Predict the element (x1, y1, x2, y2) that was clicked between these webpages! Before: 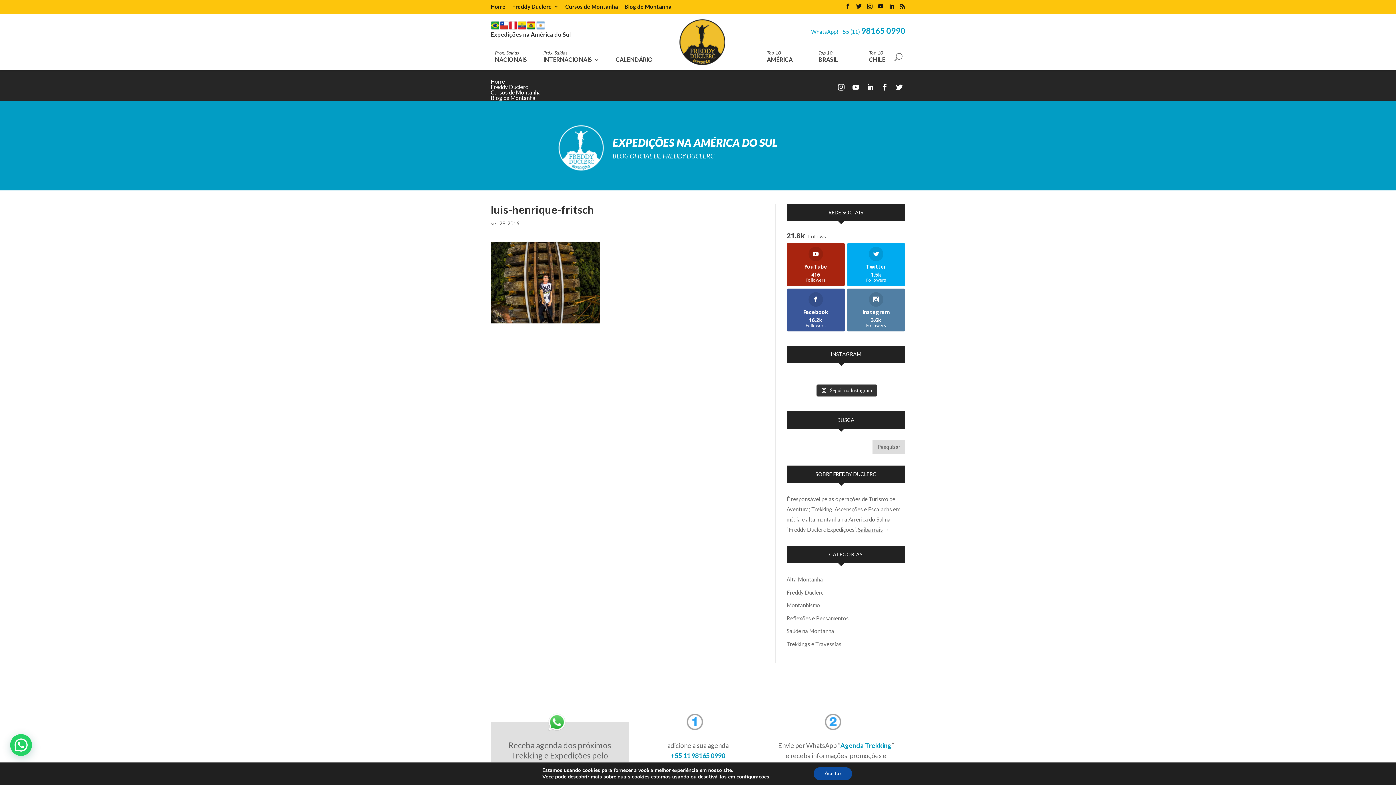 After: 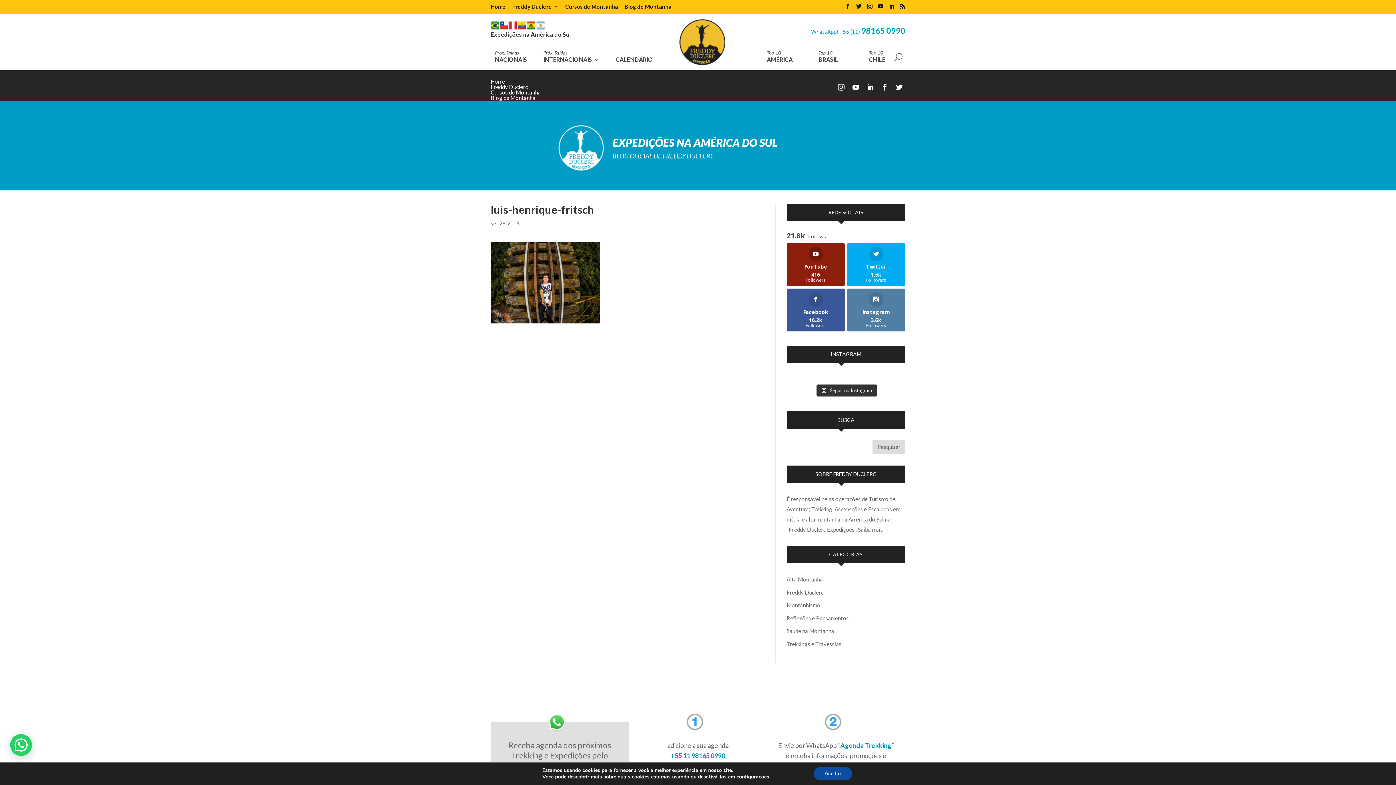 Action: label: YouTube
416
Followers bbox: (786, 243, 844, 286)